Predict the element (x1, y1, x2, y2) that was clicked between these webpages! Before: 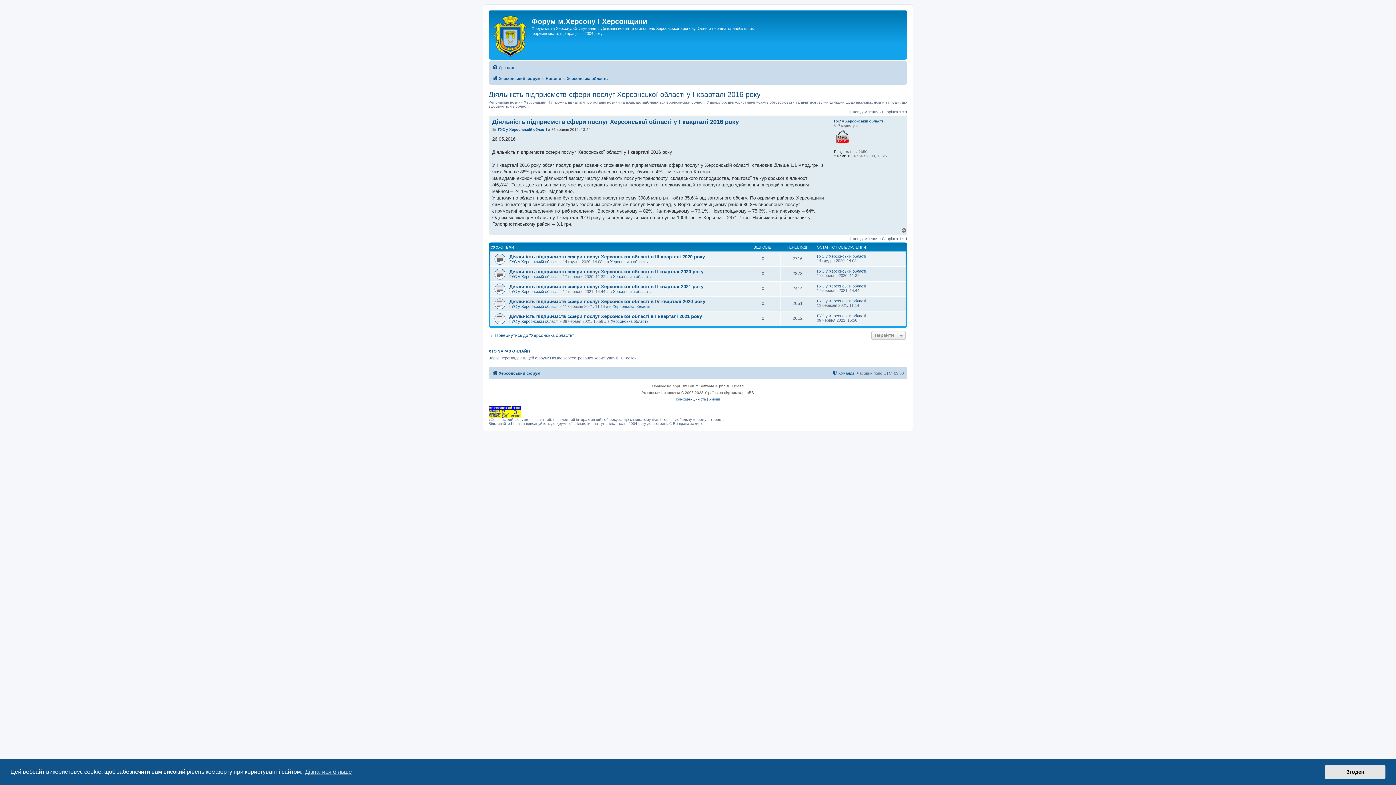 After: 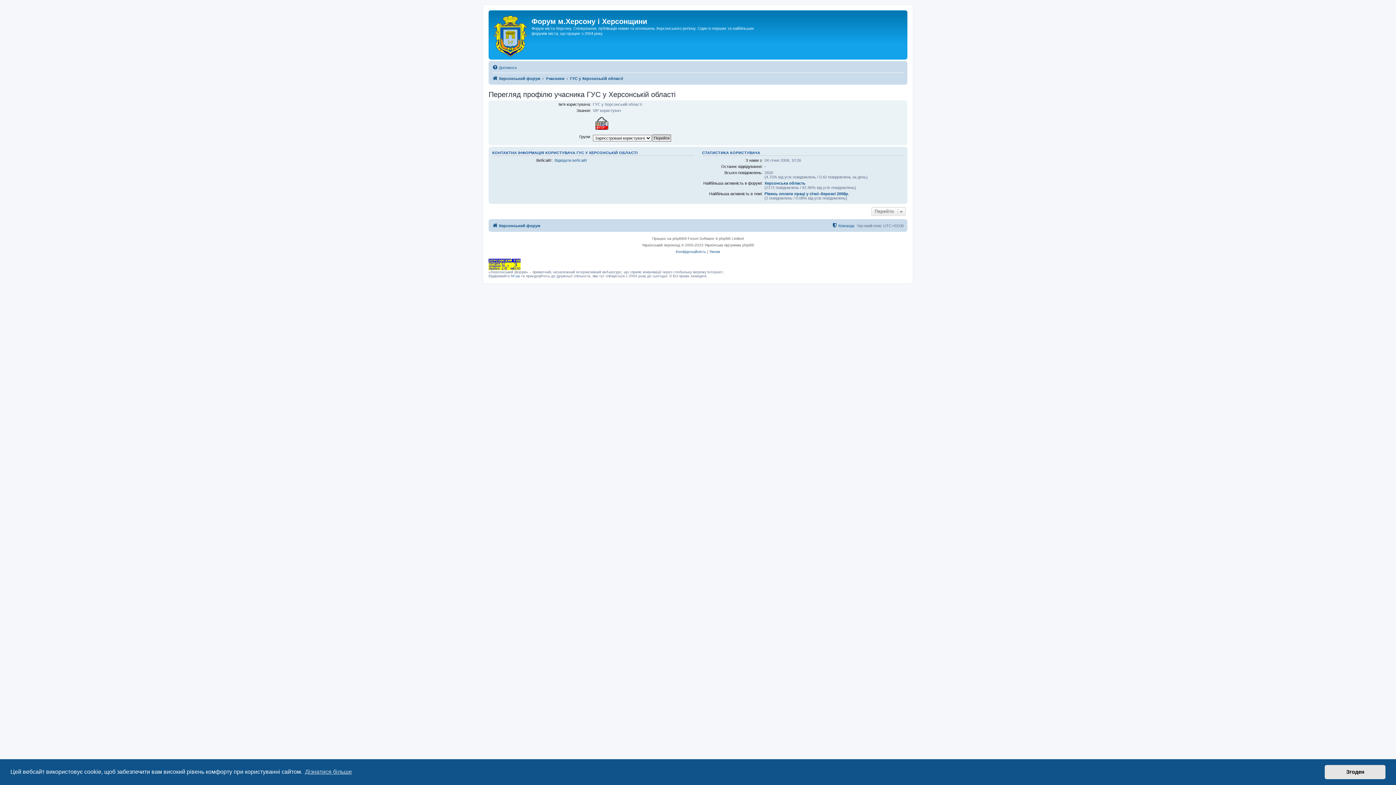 Action: bbox: (817, 254, 866, 258) label: ГУС у Херсонській області